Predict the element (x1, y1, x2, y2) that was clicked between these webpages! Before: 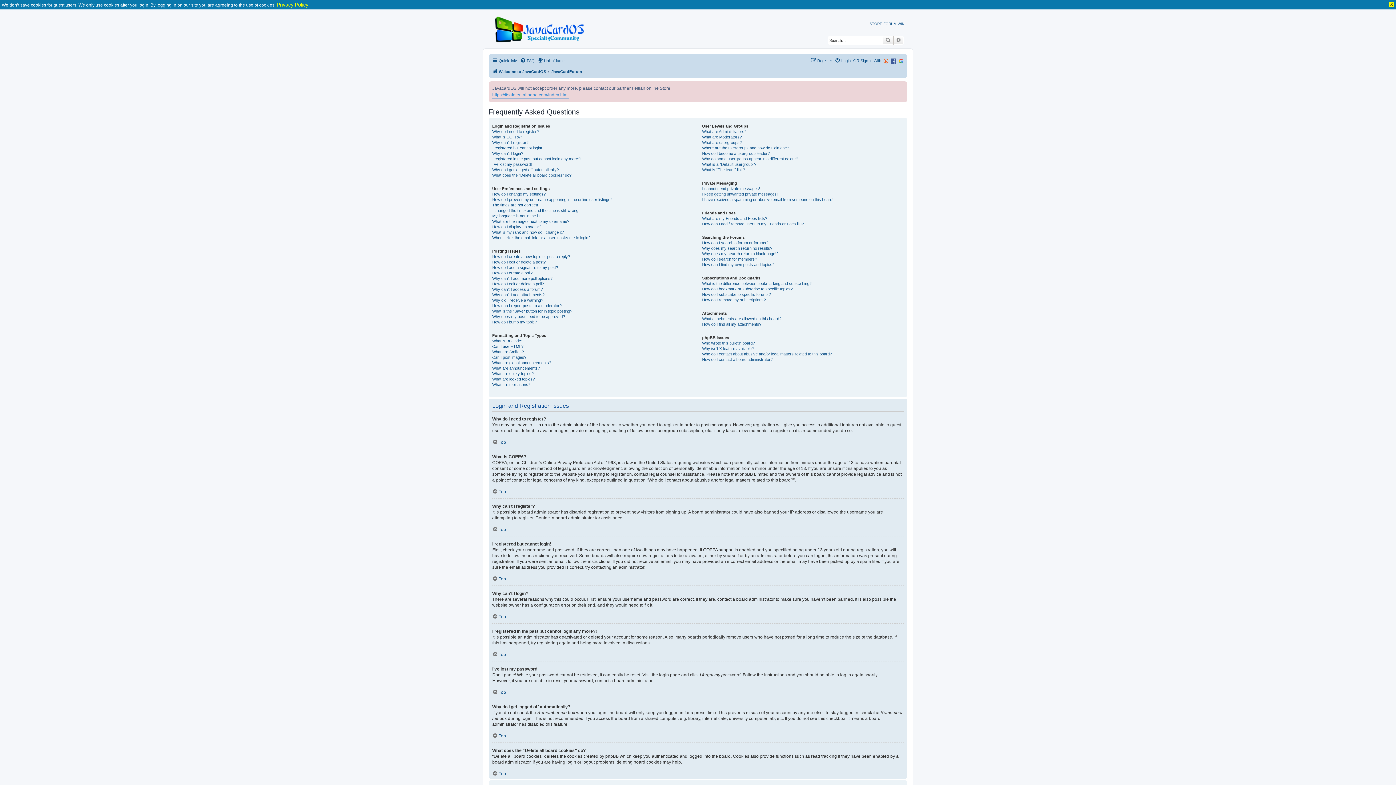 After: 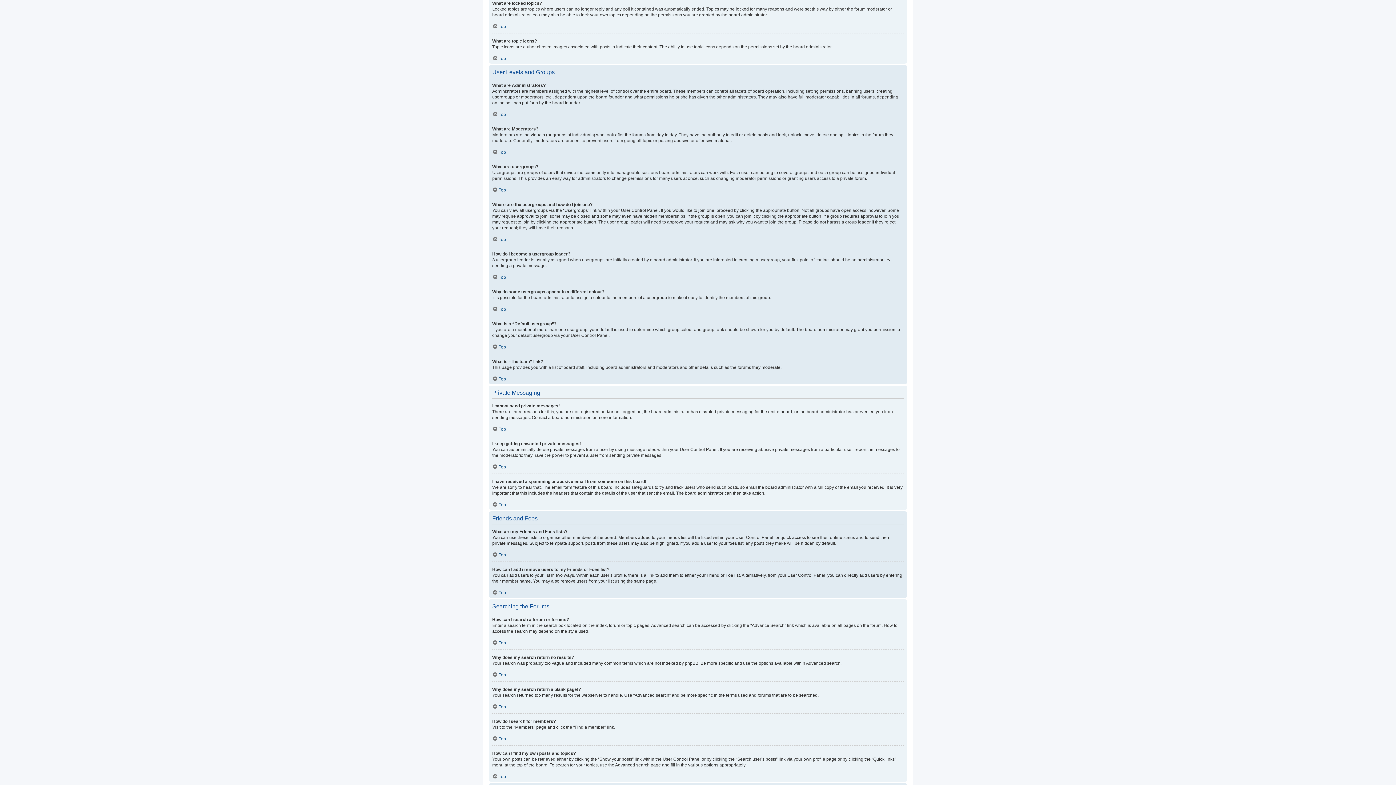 Action: bbox: (492, 376, 534, 382) label: What are locked topics?